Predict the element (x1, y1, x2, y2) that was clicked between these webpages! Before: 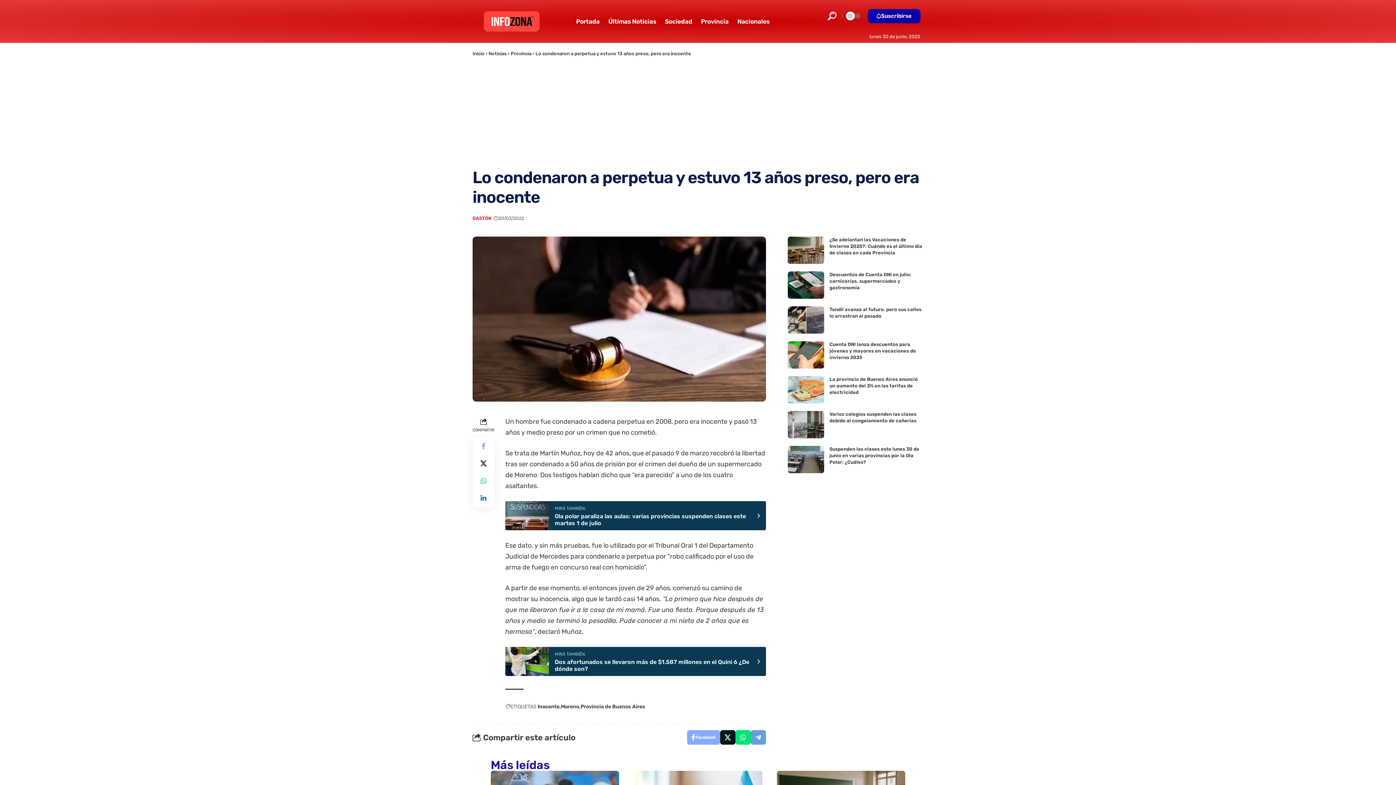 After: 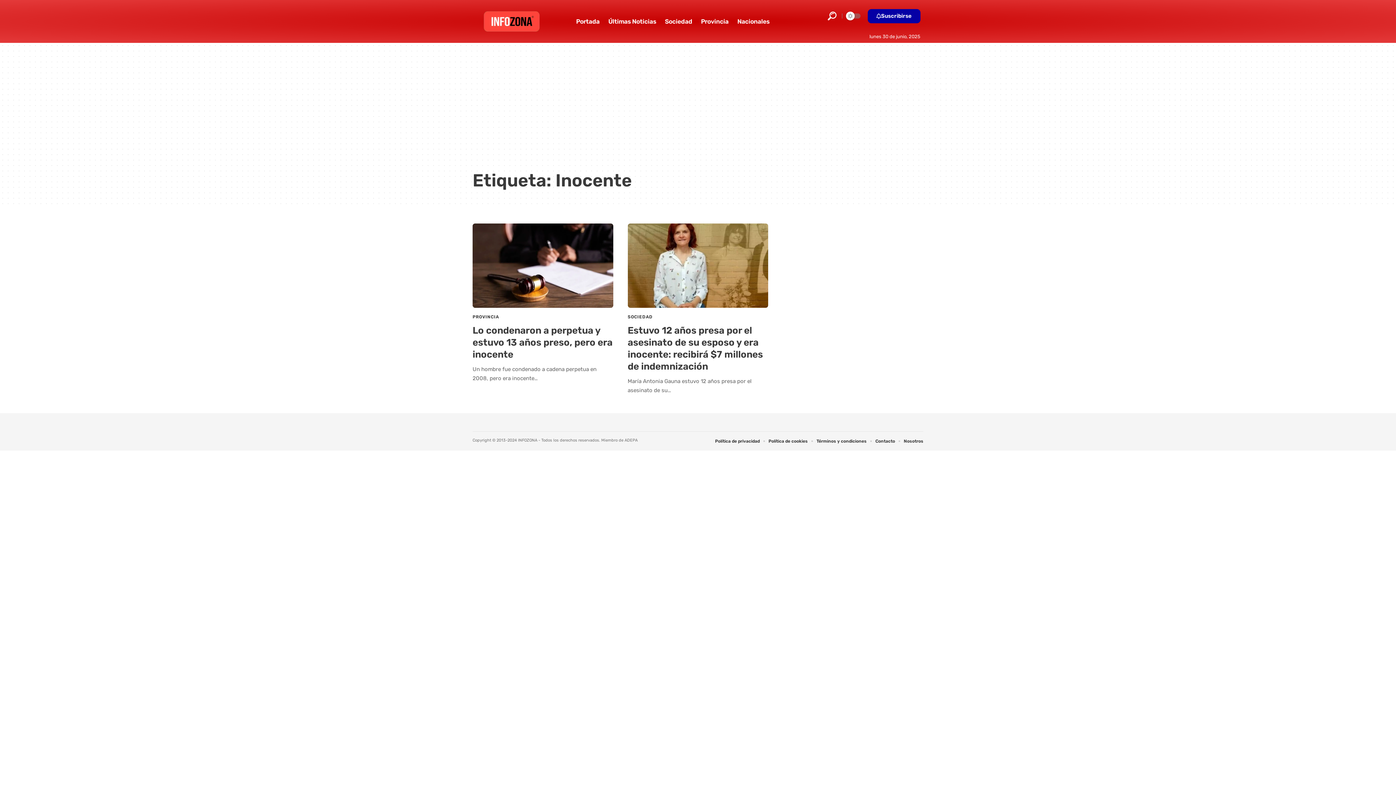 Action: bbox: (537, 703, 561, 711) label: Inocente